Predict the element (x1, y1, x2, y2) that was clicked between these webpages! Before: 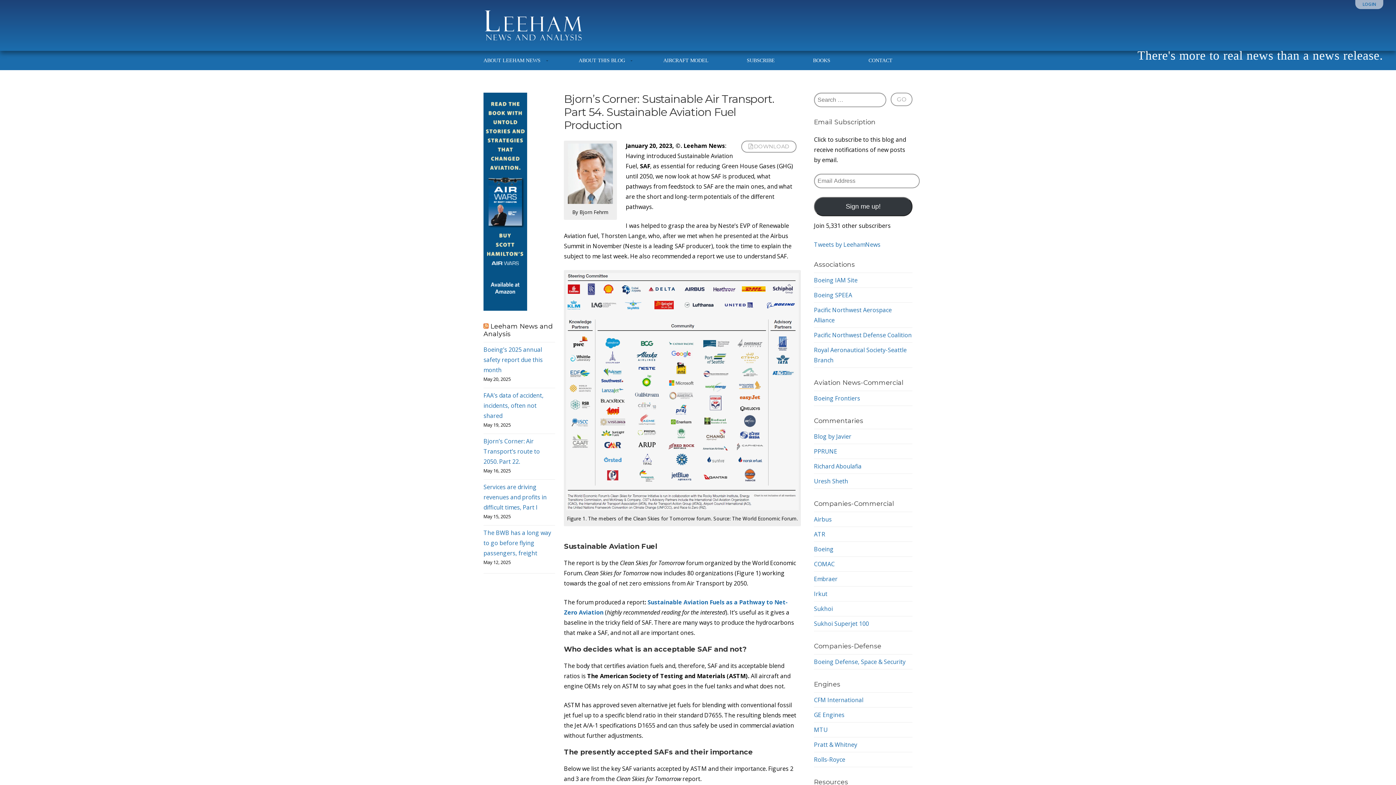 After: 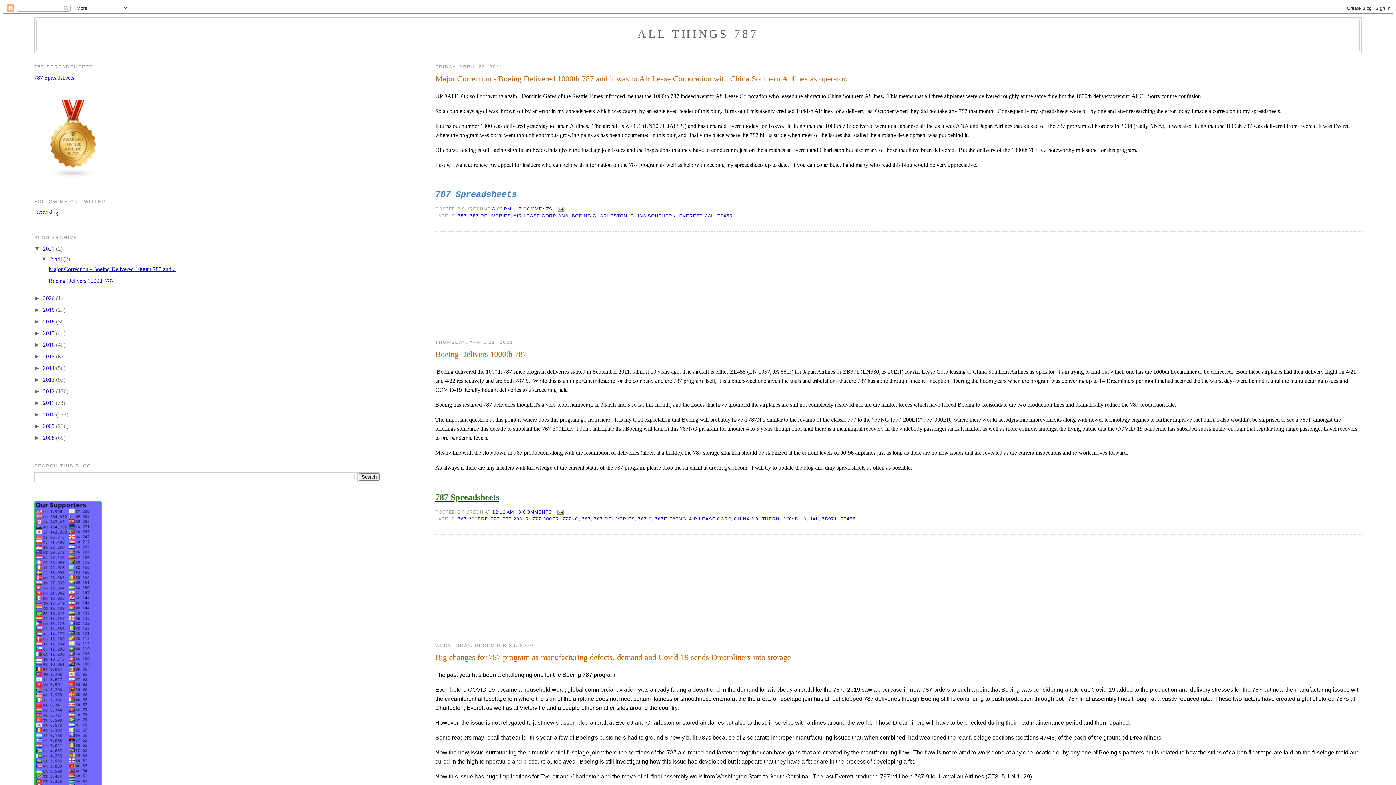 Action: bbox: (814, 477, 848, 485) label: Uresh Sheth